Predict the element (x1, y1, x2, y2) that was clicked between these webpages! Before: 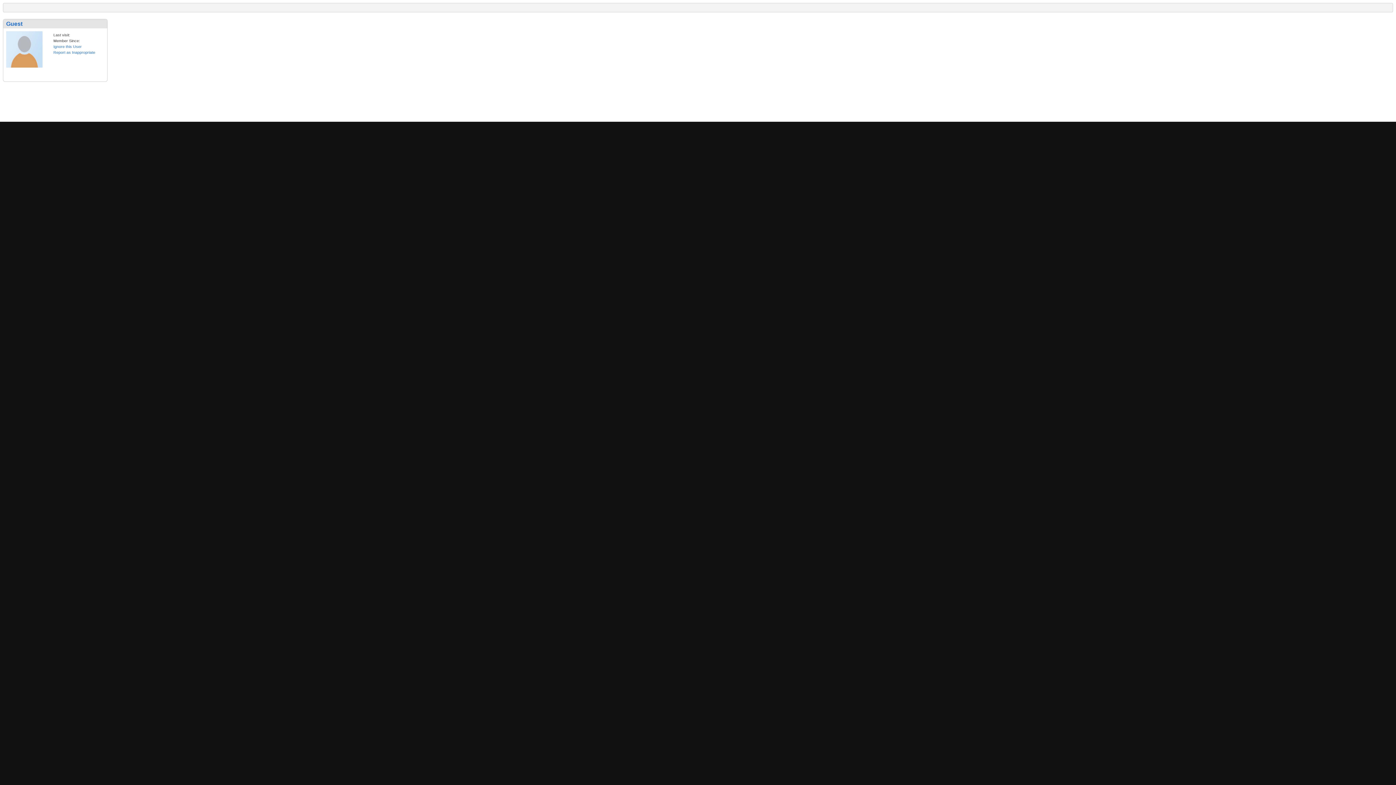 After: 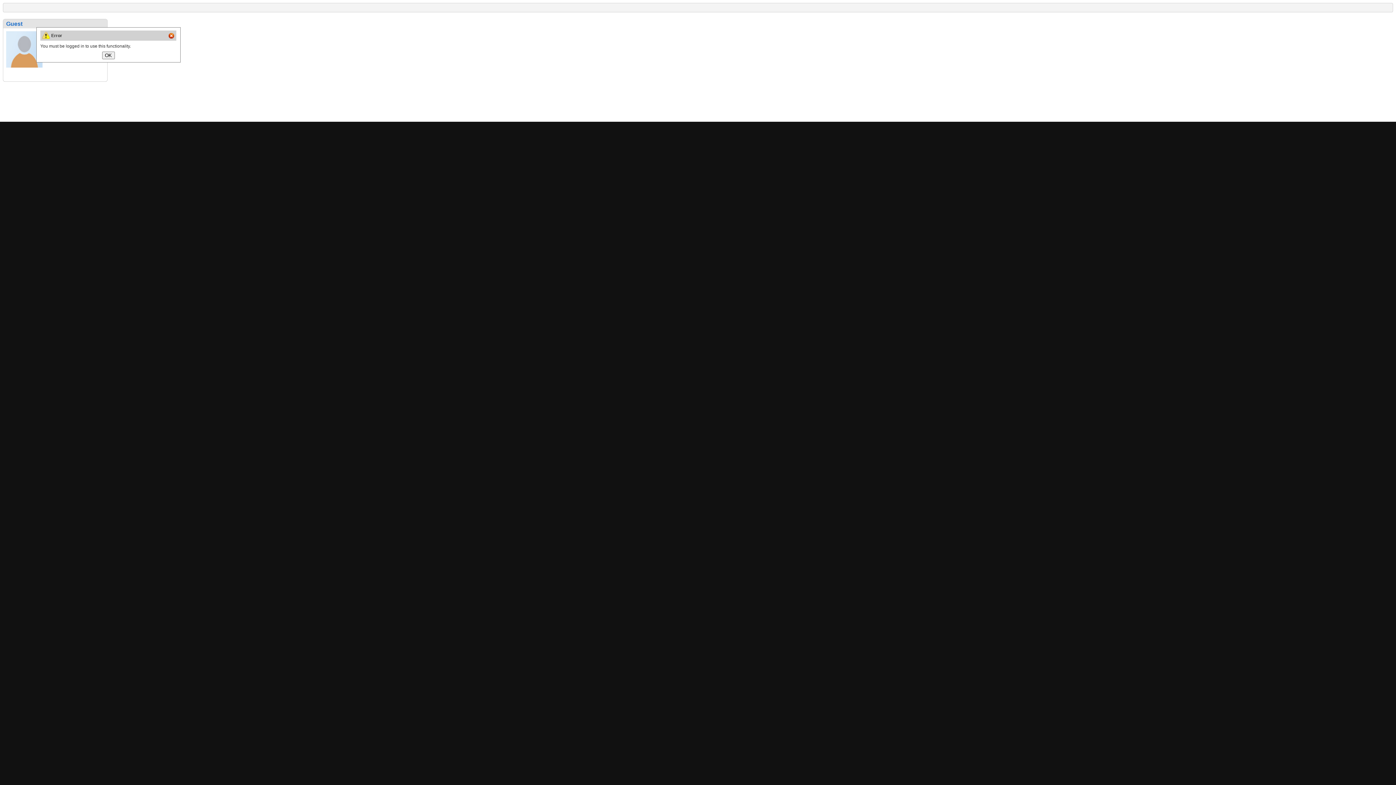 Action: bbox: (53, 44, 81, 48) label: Ignore this User